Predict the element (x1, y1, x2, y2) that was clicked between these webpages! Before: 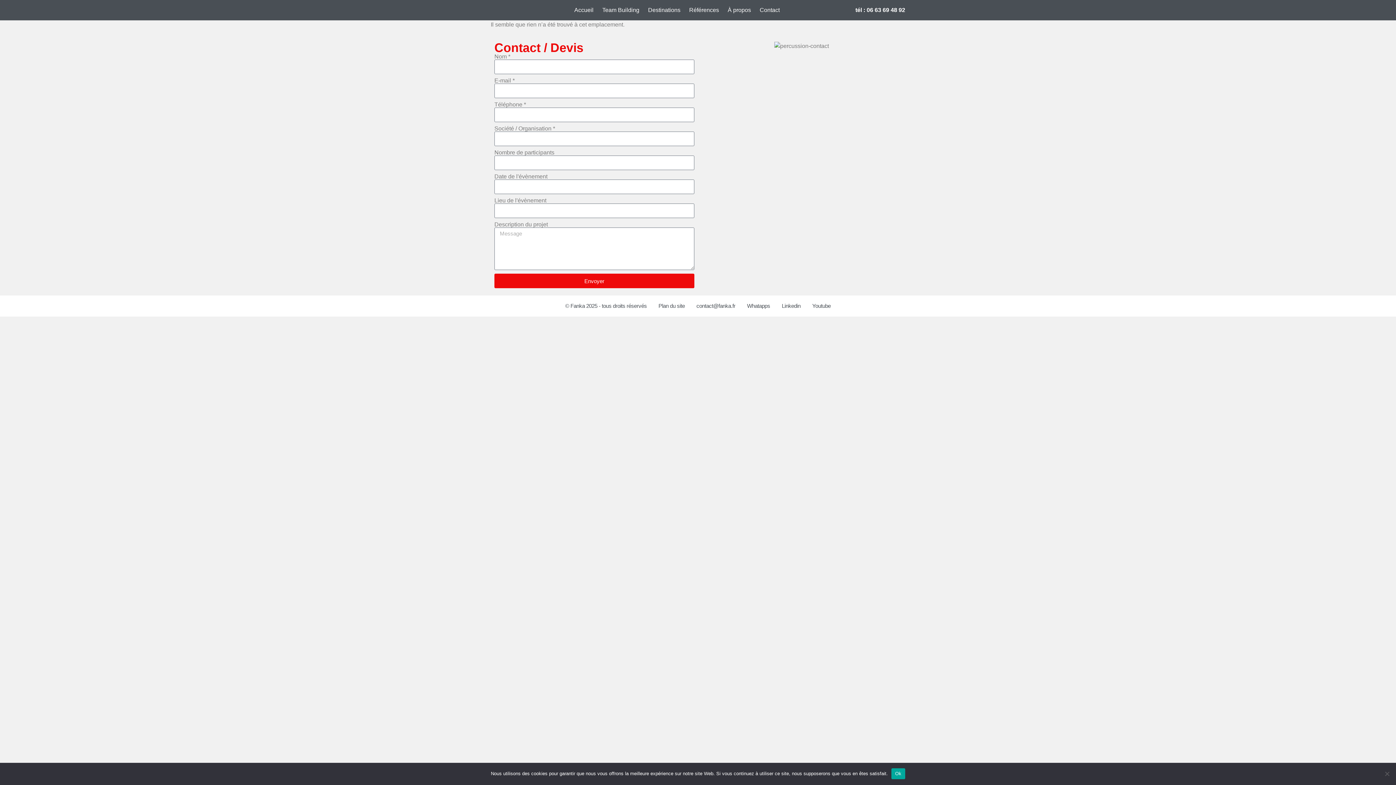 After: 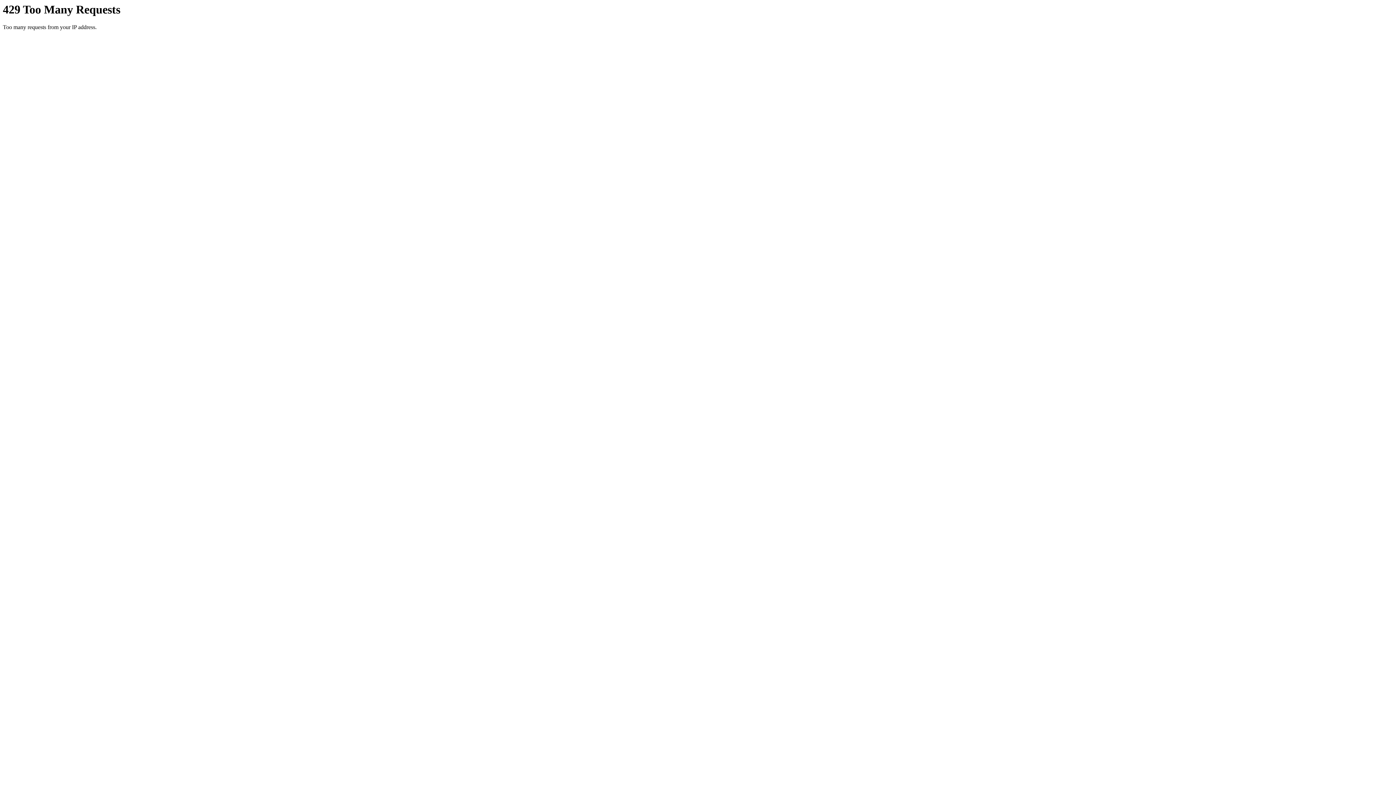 Action: bbox: (570, 3, 598, 16) label: Accueil